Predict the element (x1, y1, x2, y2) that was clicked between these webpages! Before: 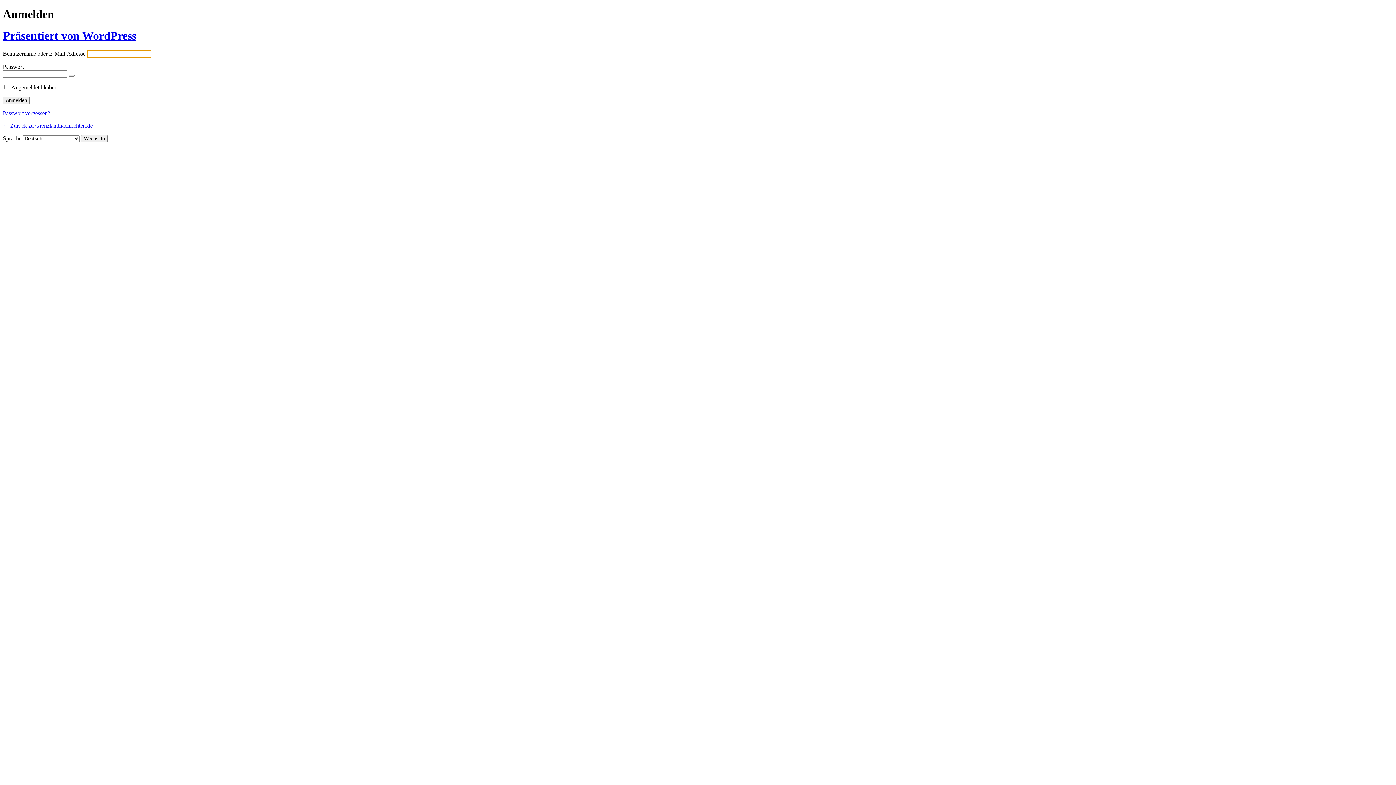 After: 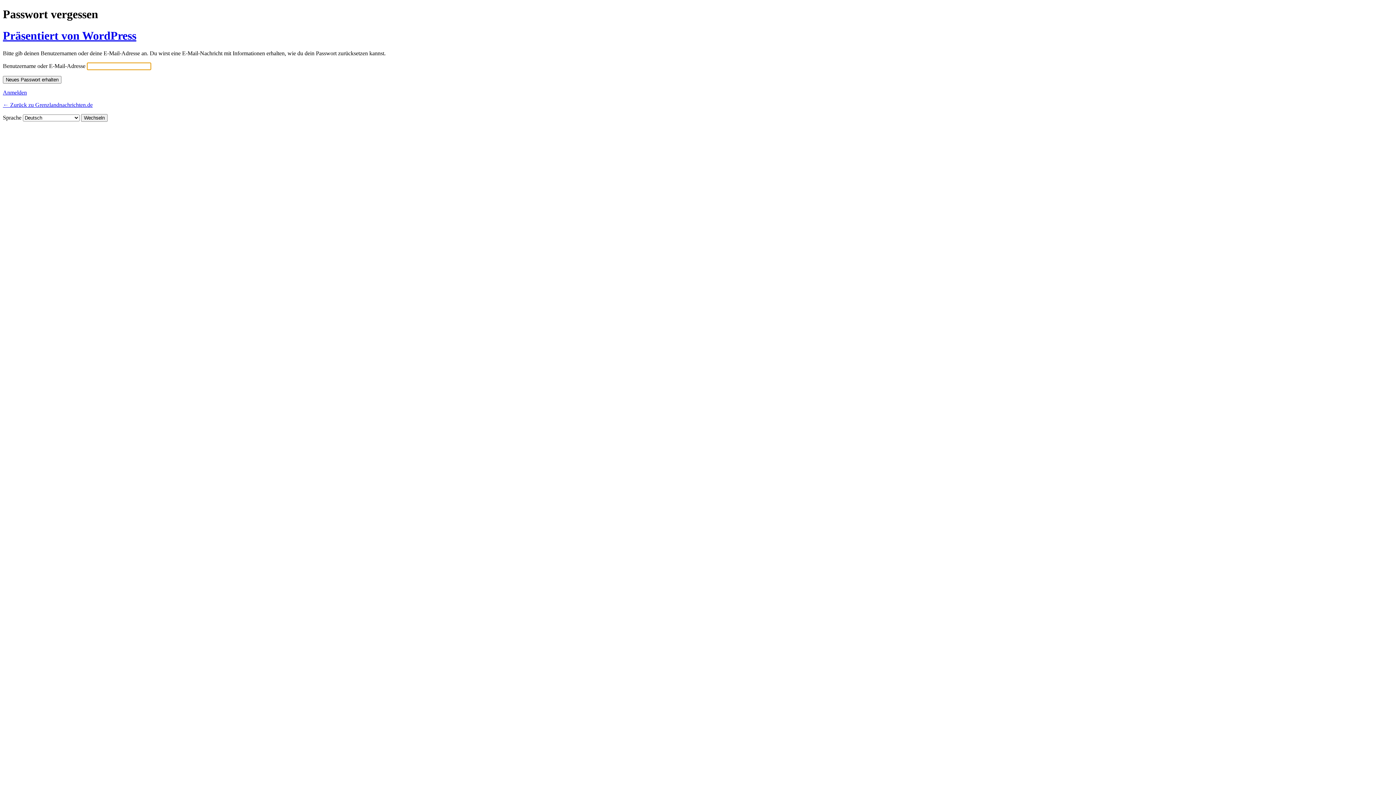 Action: bbox: (2, 110, 50, 116) label: Passwort vergessen?